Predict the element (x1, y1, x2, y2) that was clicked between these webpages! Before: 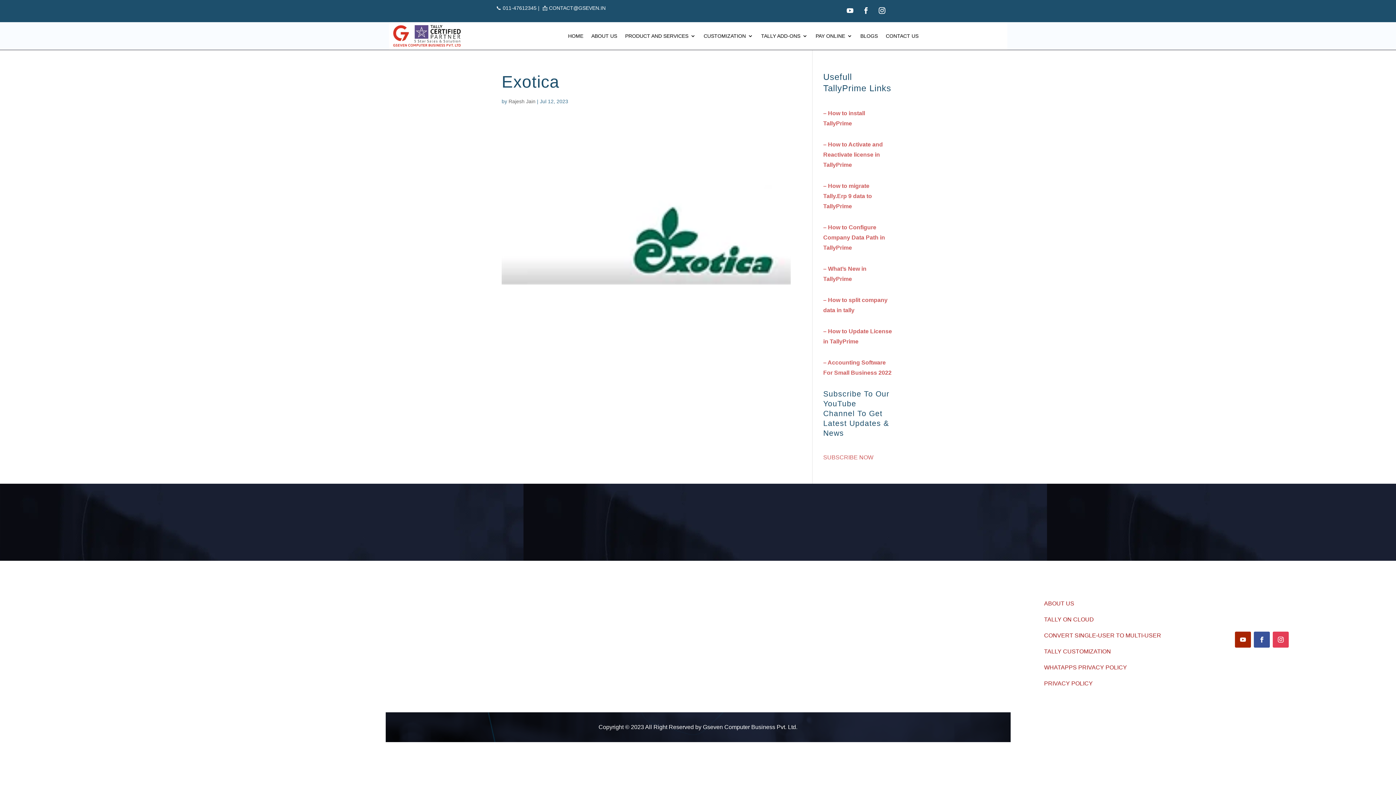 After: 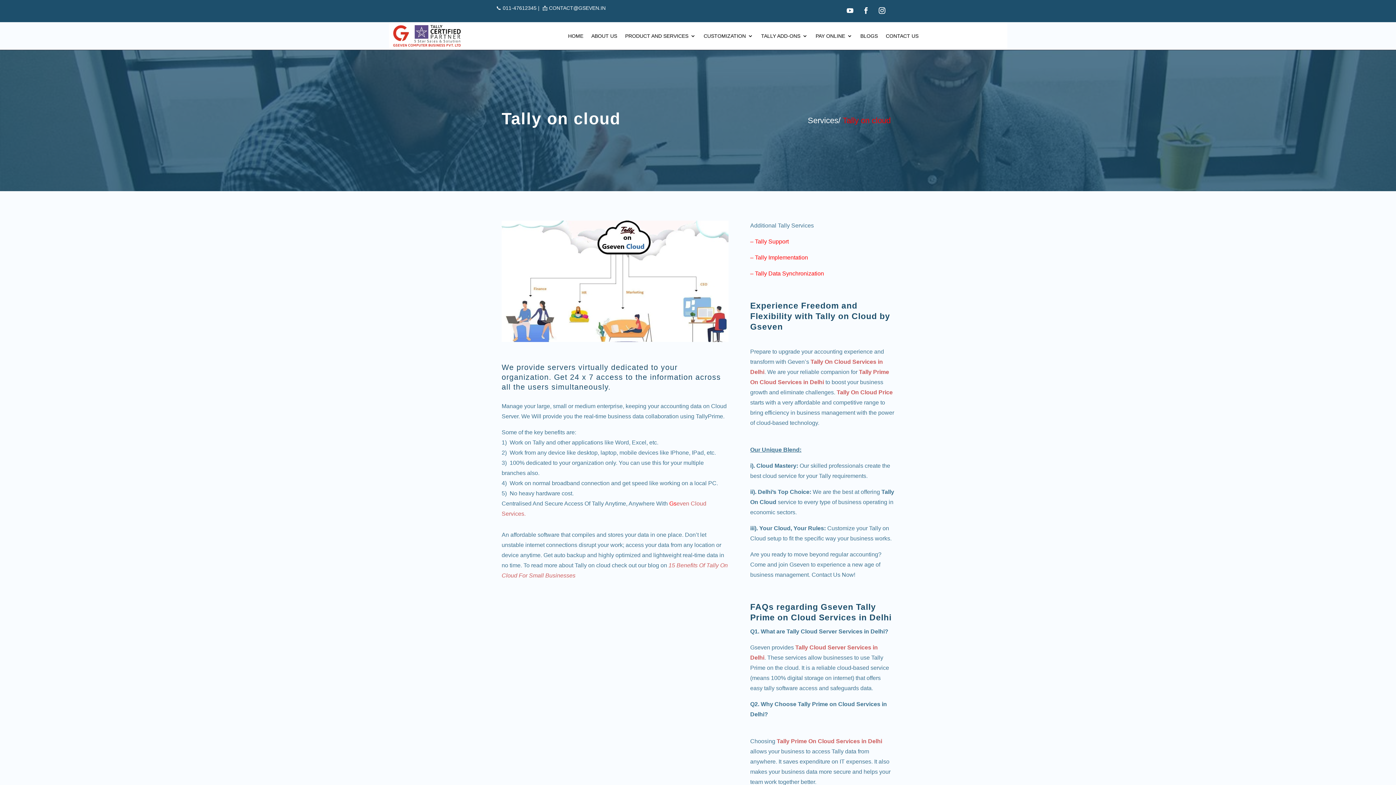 Action: bbox: (388, 23, 464, 48)